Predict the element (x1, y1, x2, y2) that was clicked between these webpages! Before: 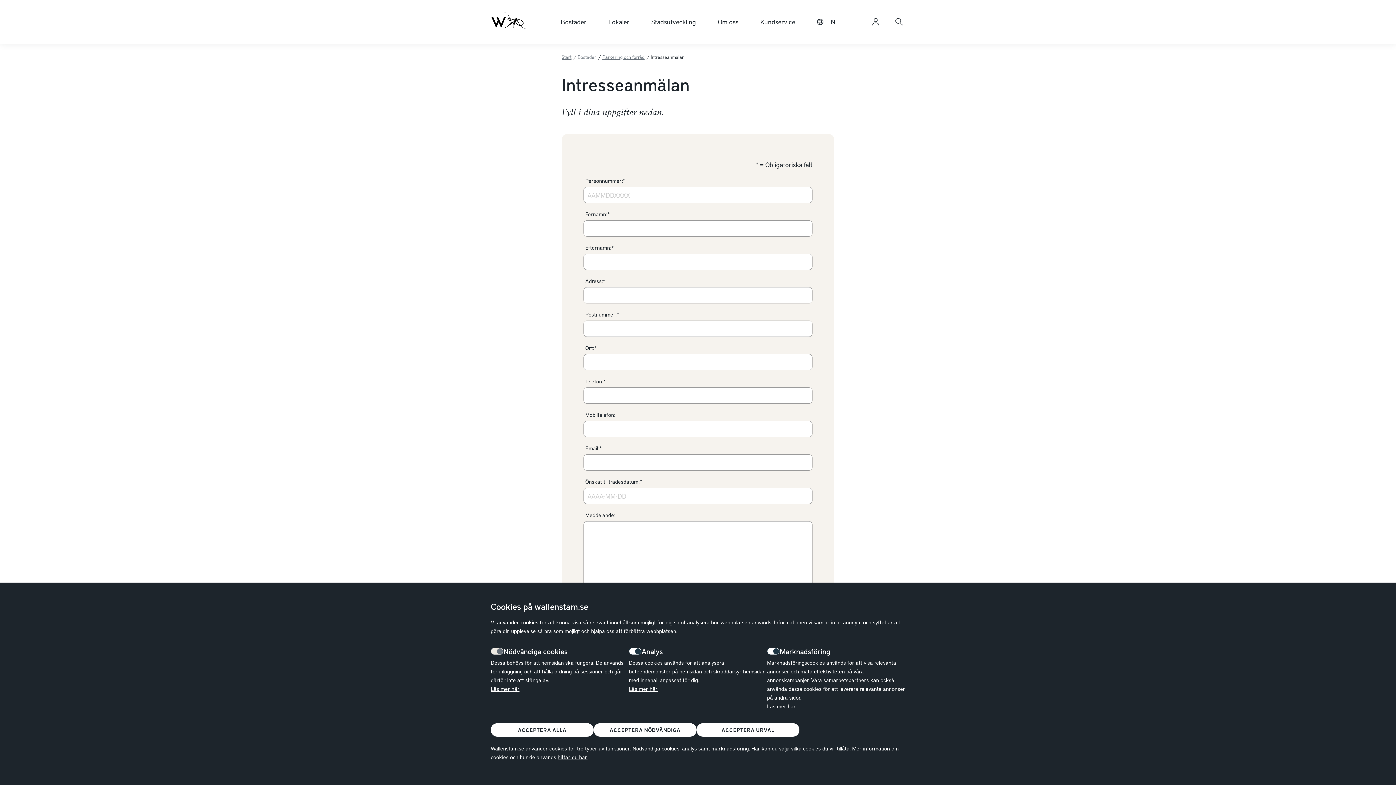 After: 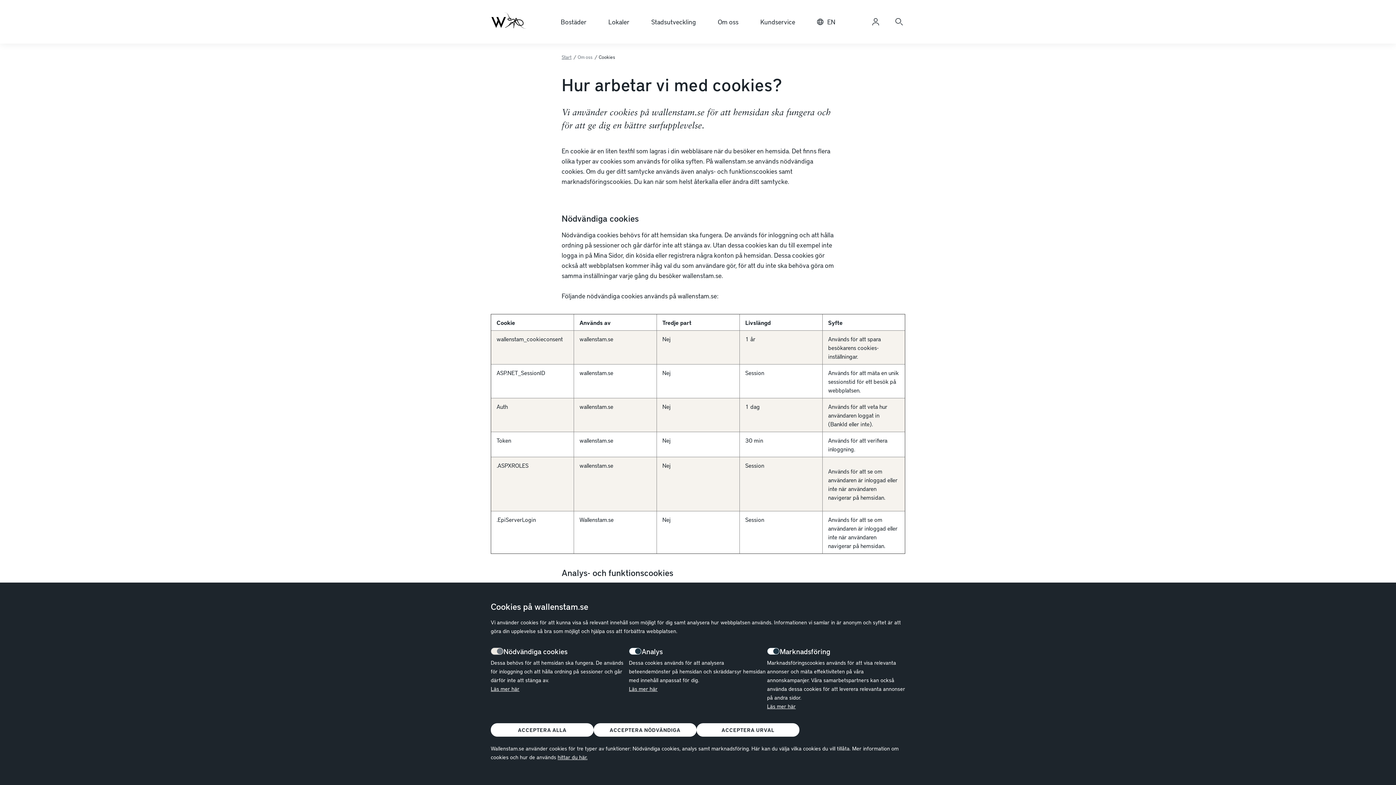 Action: label: Läs mer här bbox: (767, 702, 796, 710)